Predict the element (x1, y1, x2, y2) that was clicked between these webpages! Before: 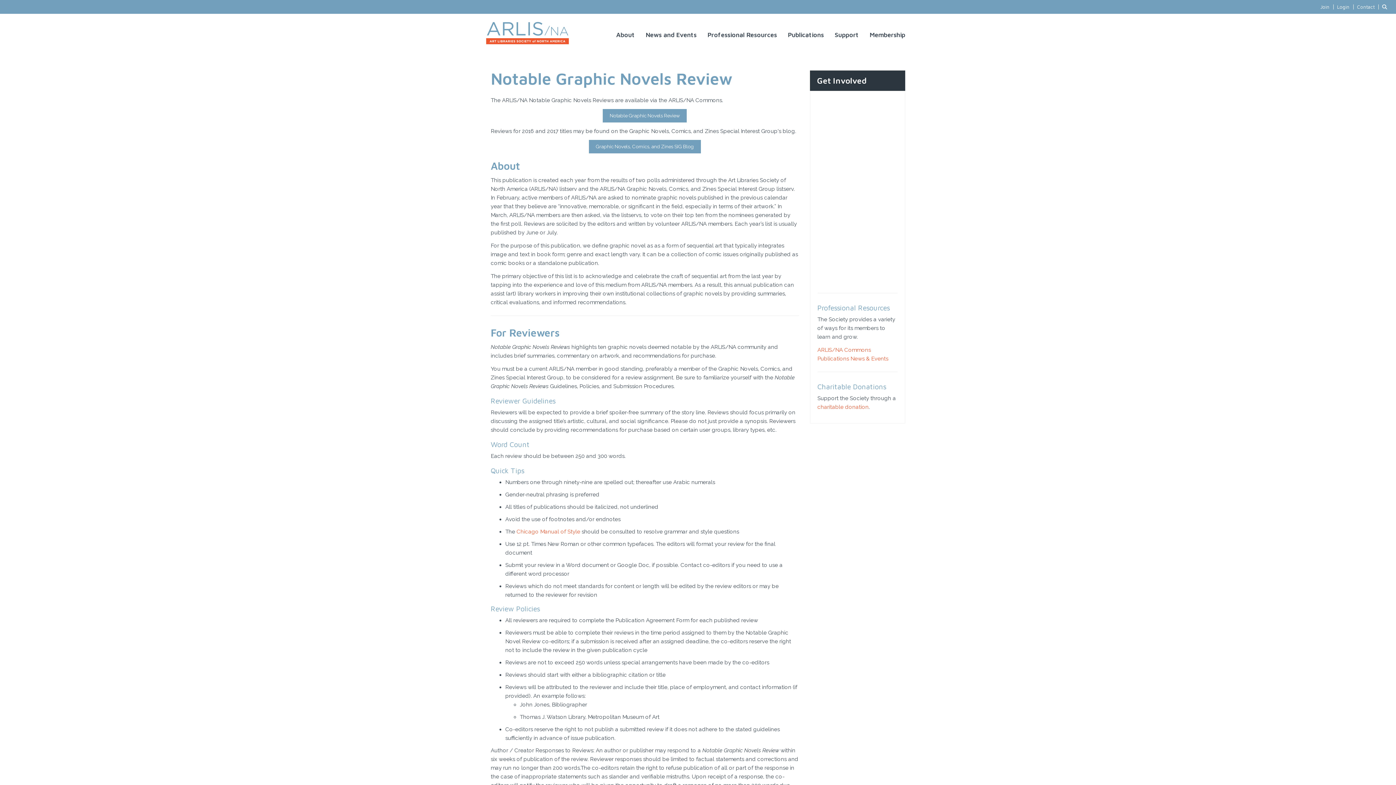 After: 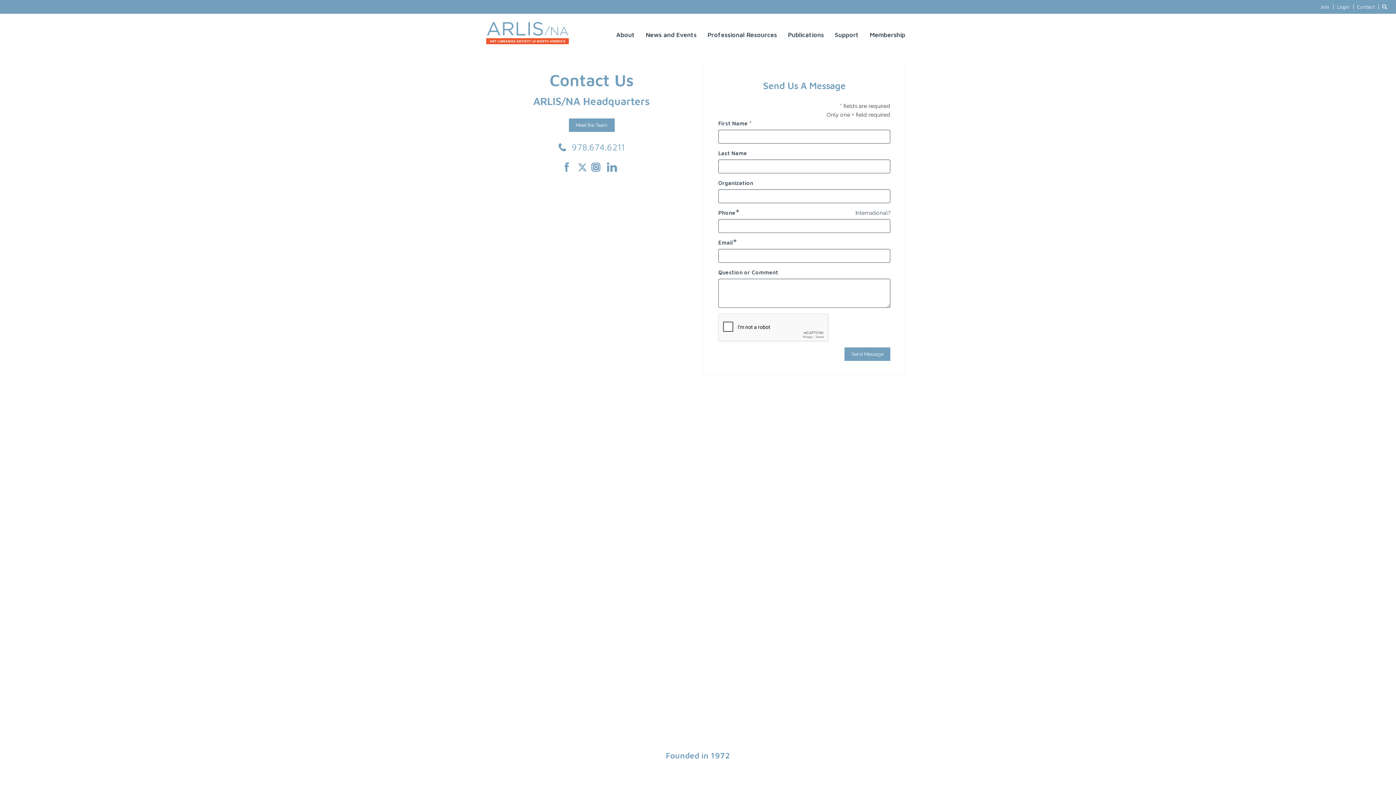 Action: bbox: (1357, 3, 1381, 10) label: Contact 